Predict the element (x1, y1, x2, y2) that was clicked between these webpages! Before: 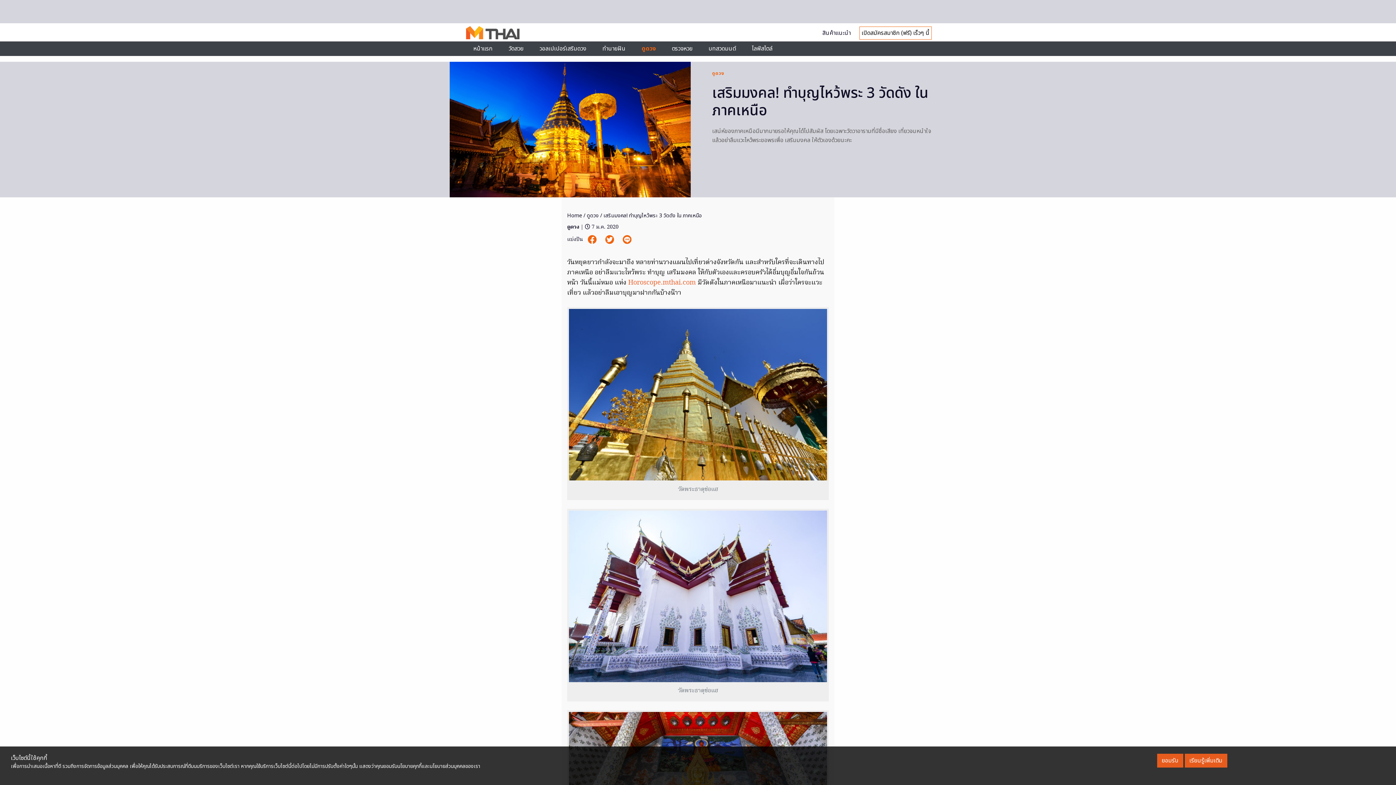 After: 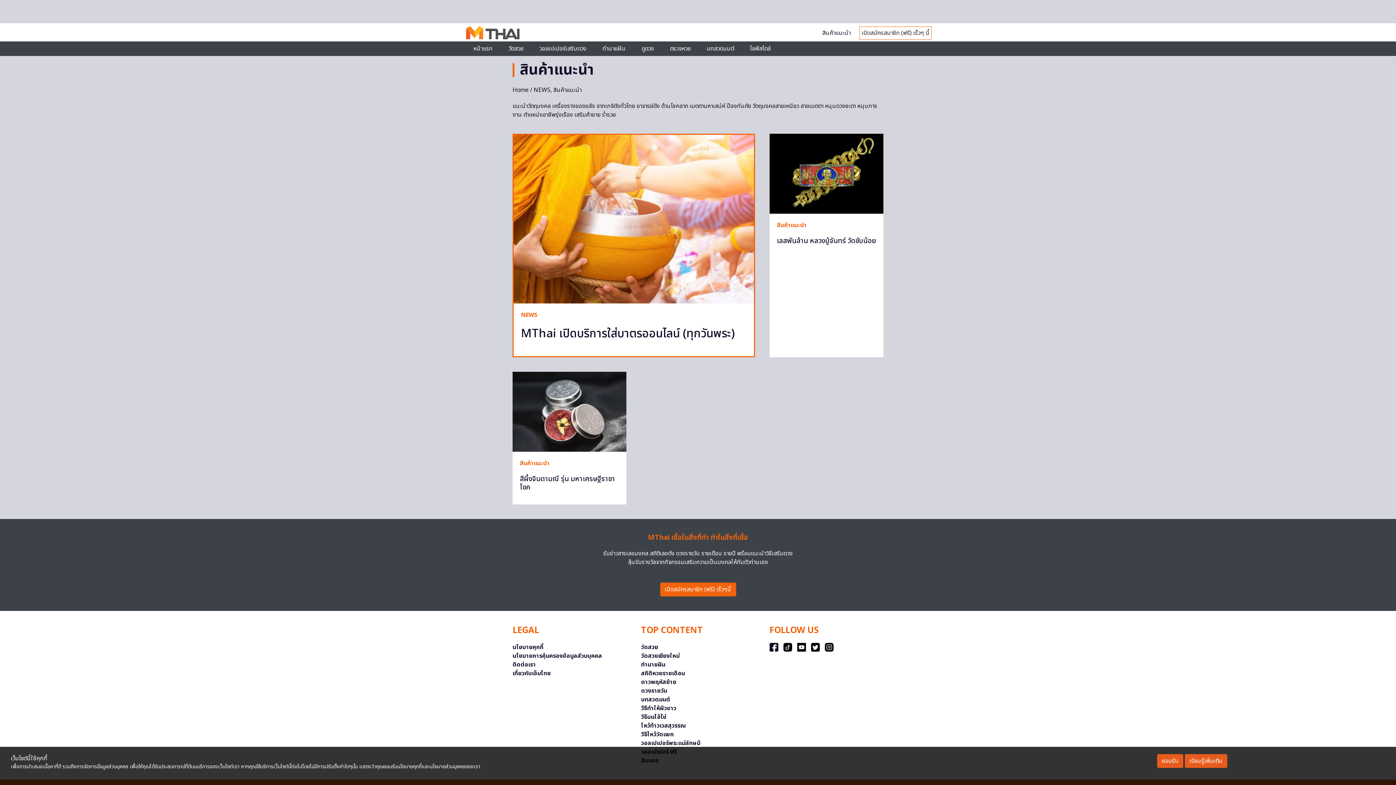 Action: label: สินค้าแนะนำ bbox: (822, 28, 850, 37)